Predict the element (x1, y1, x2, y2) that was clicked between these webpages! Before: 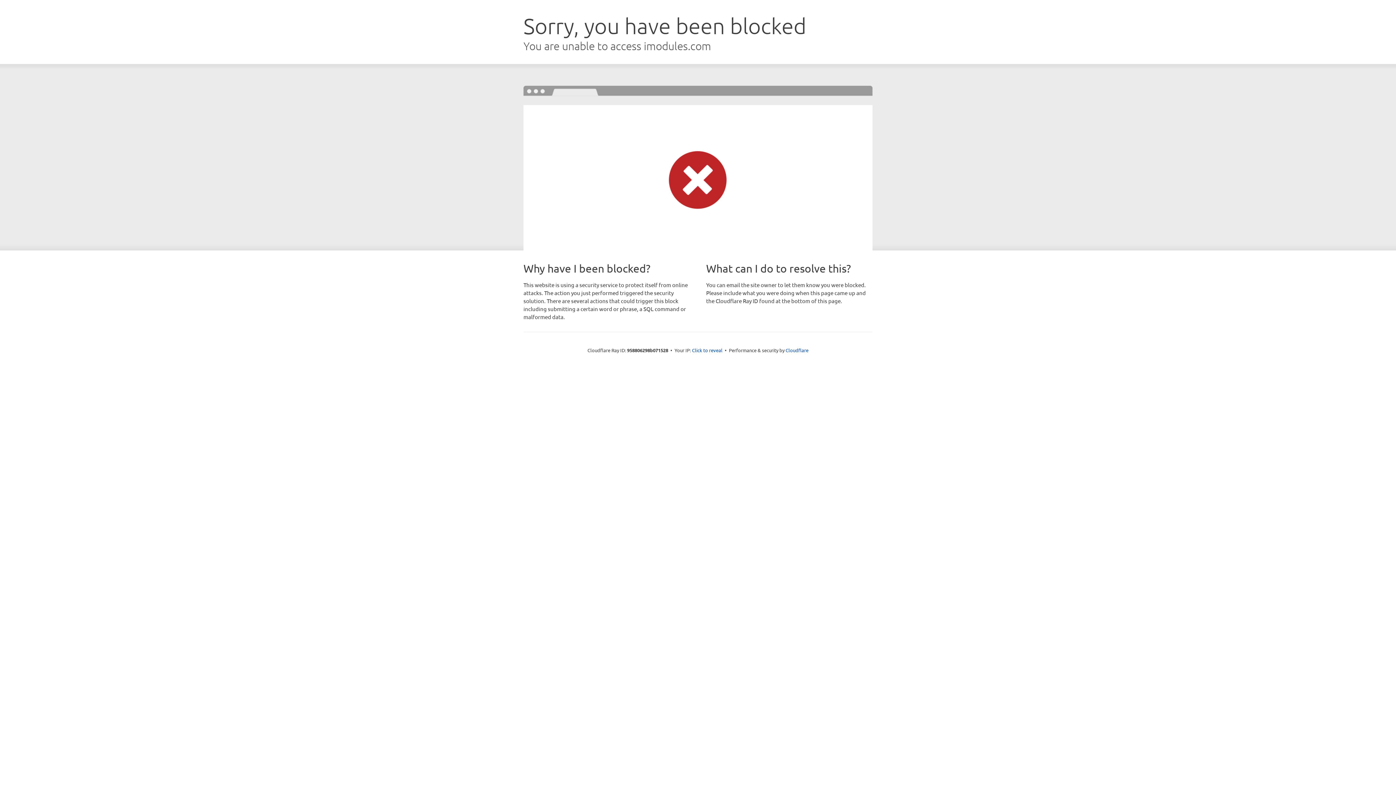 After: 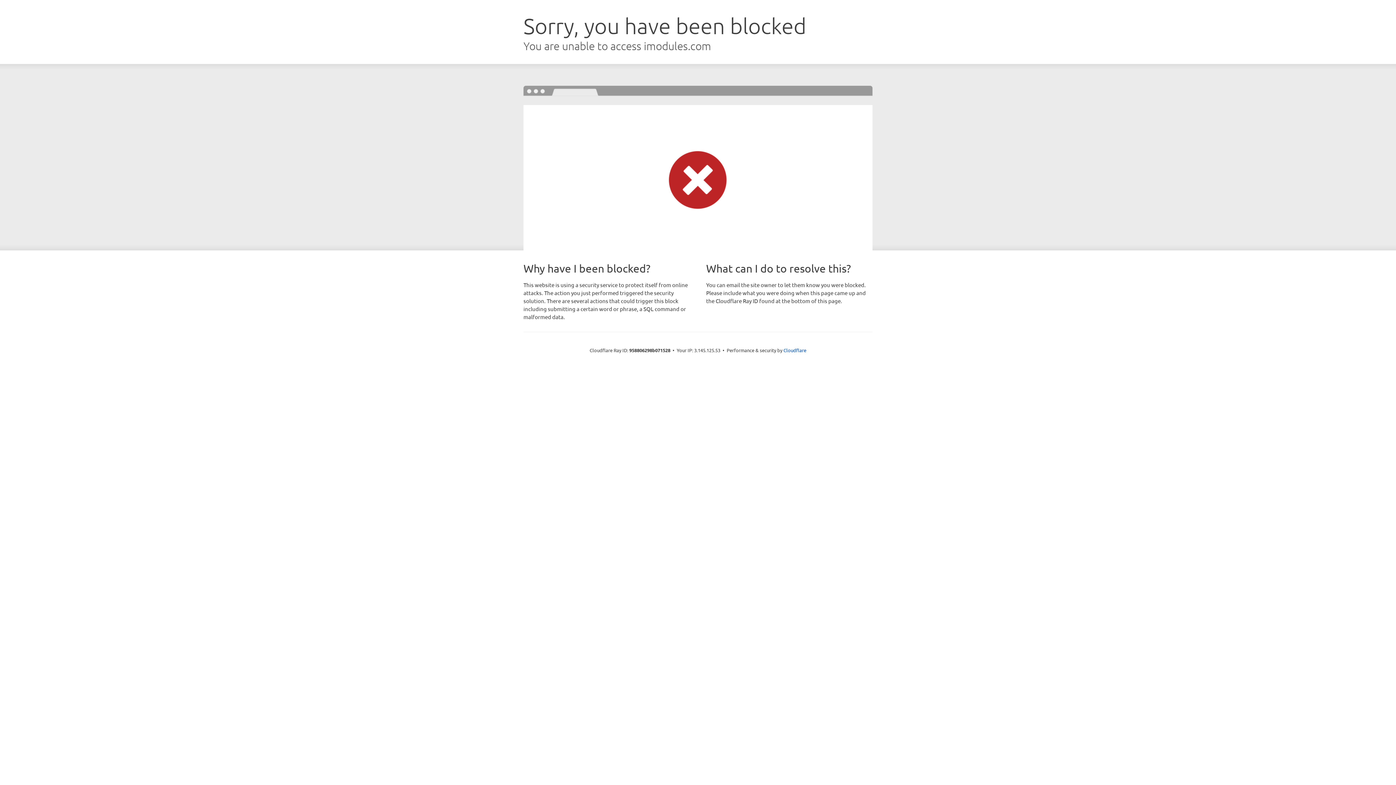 Action: label: Click to reveal bbox: (692, 346, 722, 353)